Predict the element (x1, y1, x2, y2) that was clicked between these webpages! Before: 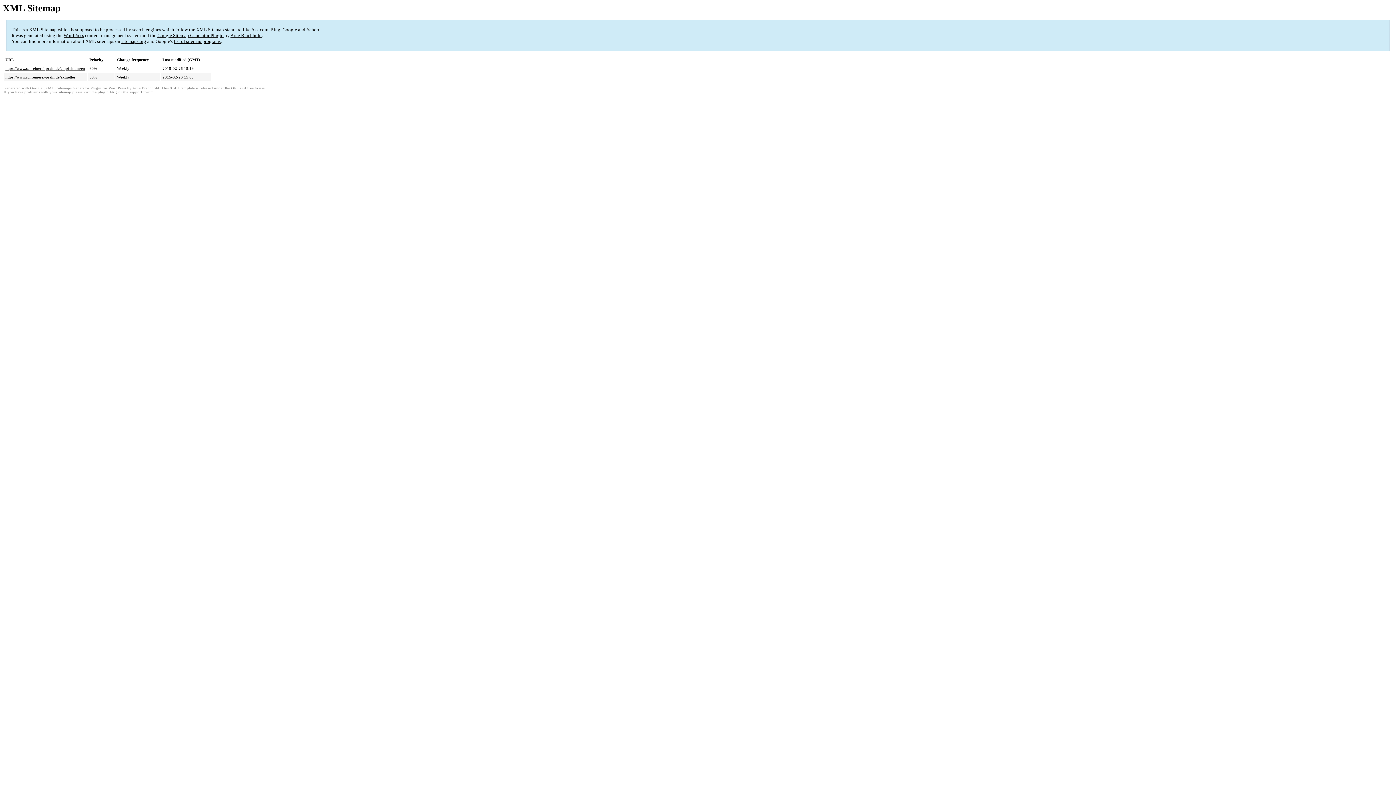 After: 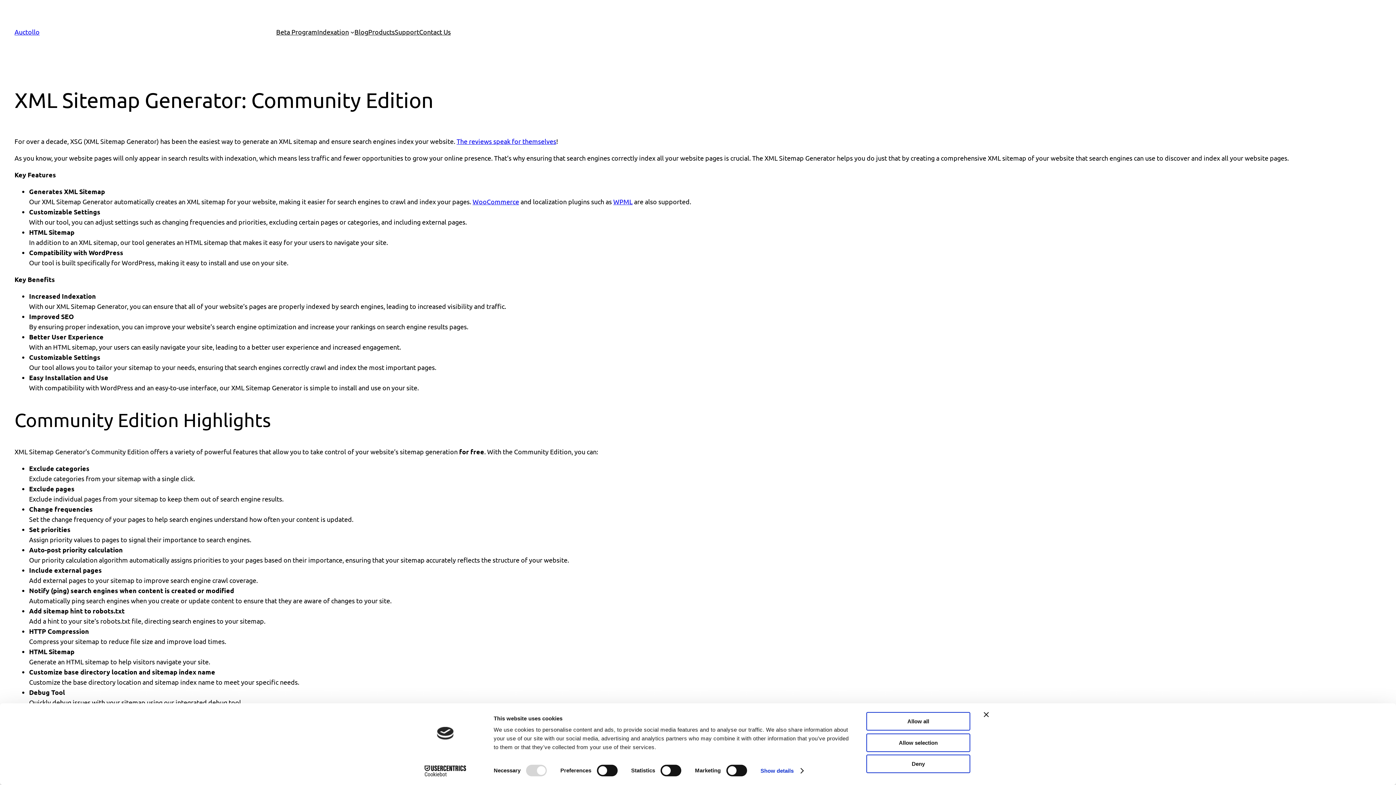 Action: bbox: (30, 86, 126, 90) label: Google (XML) Sitemaps Generator Plugin for WordPress